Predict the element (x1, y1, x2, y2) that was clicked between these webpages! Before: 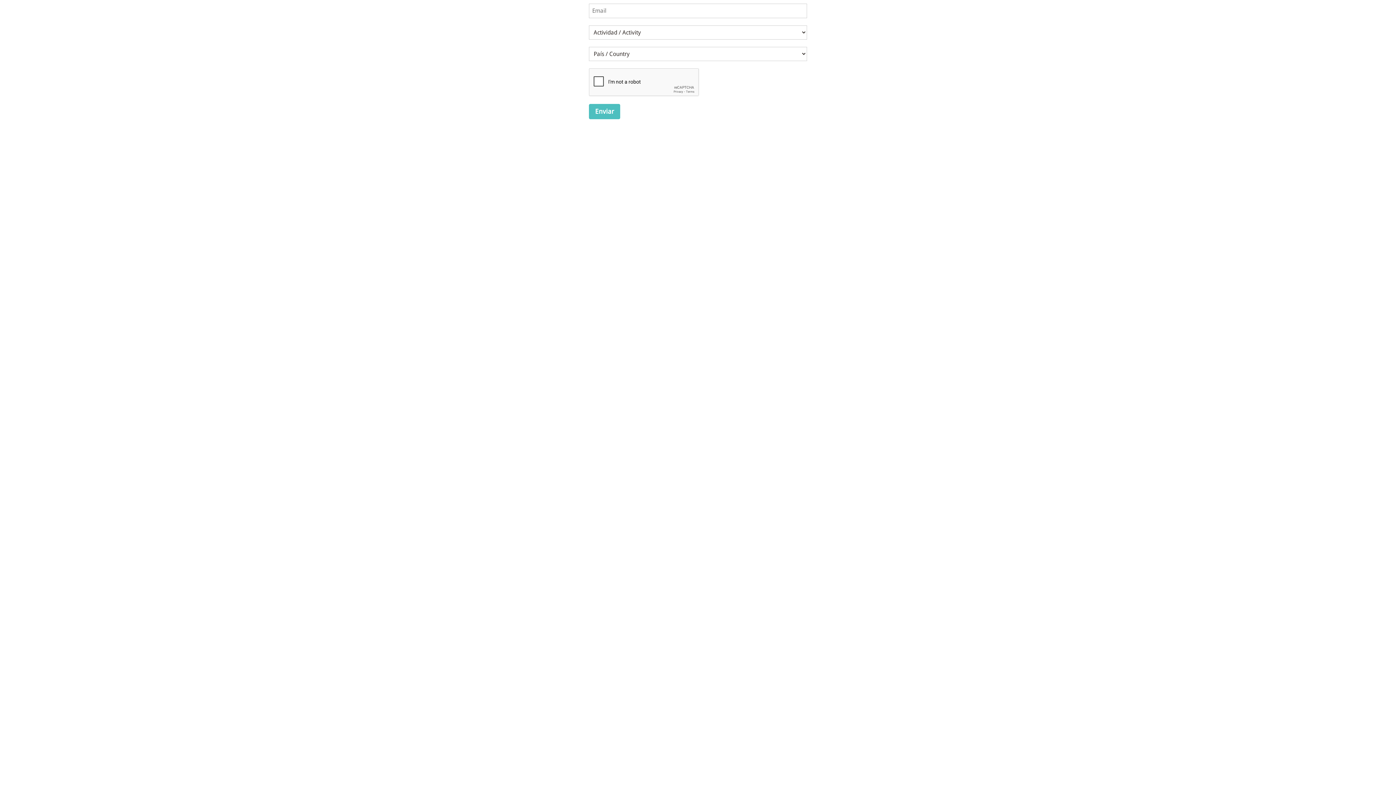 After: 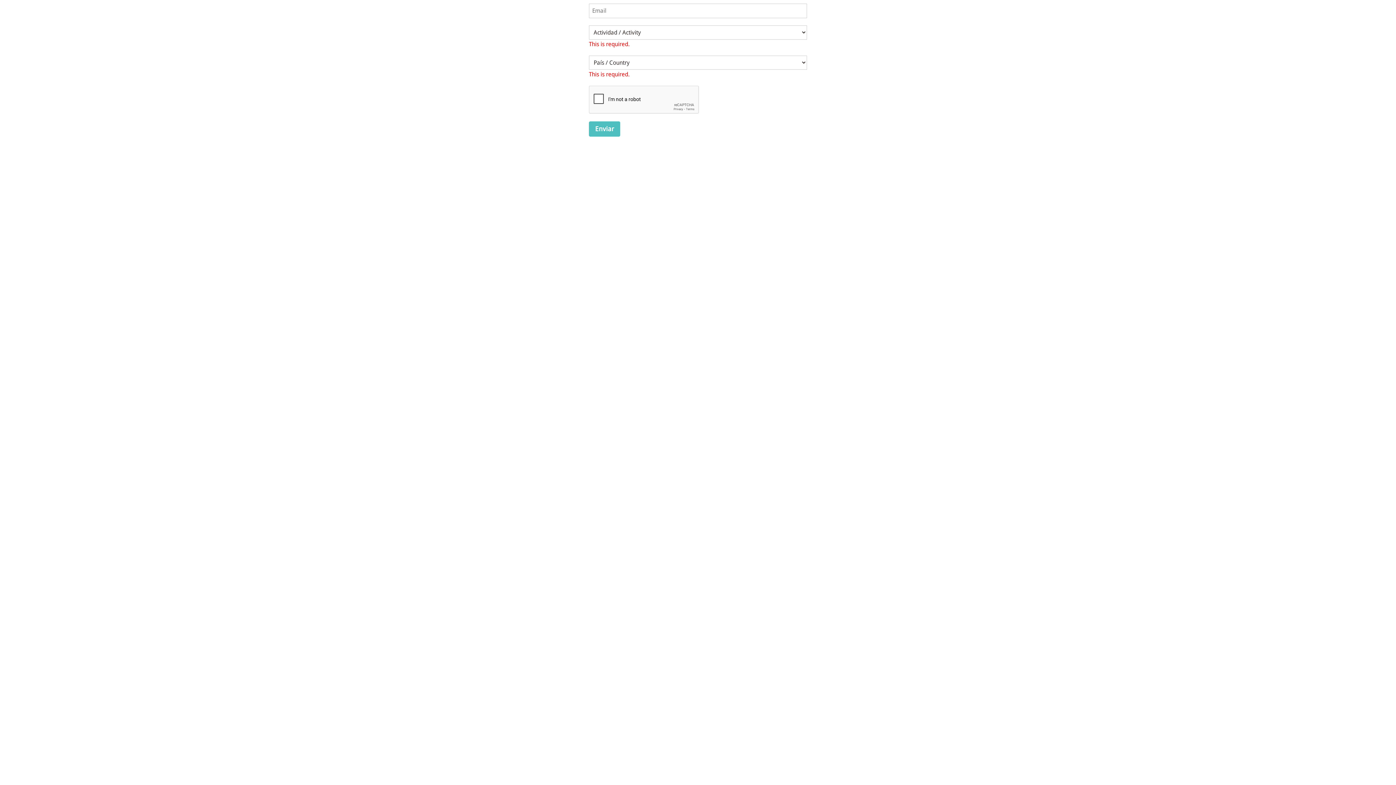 Action: bbox: (589, 104, 620, 119) label: Enviar